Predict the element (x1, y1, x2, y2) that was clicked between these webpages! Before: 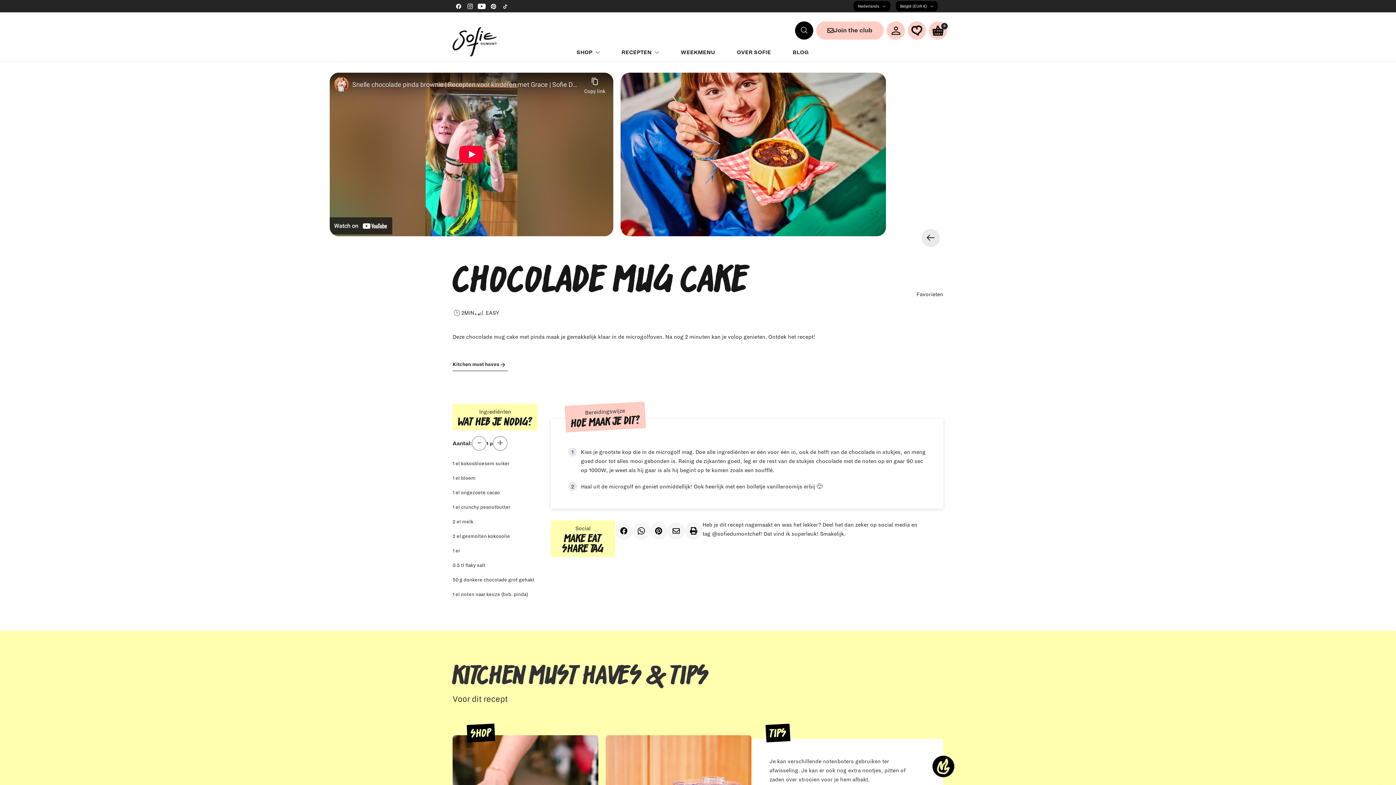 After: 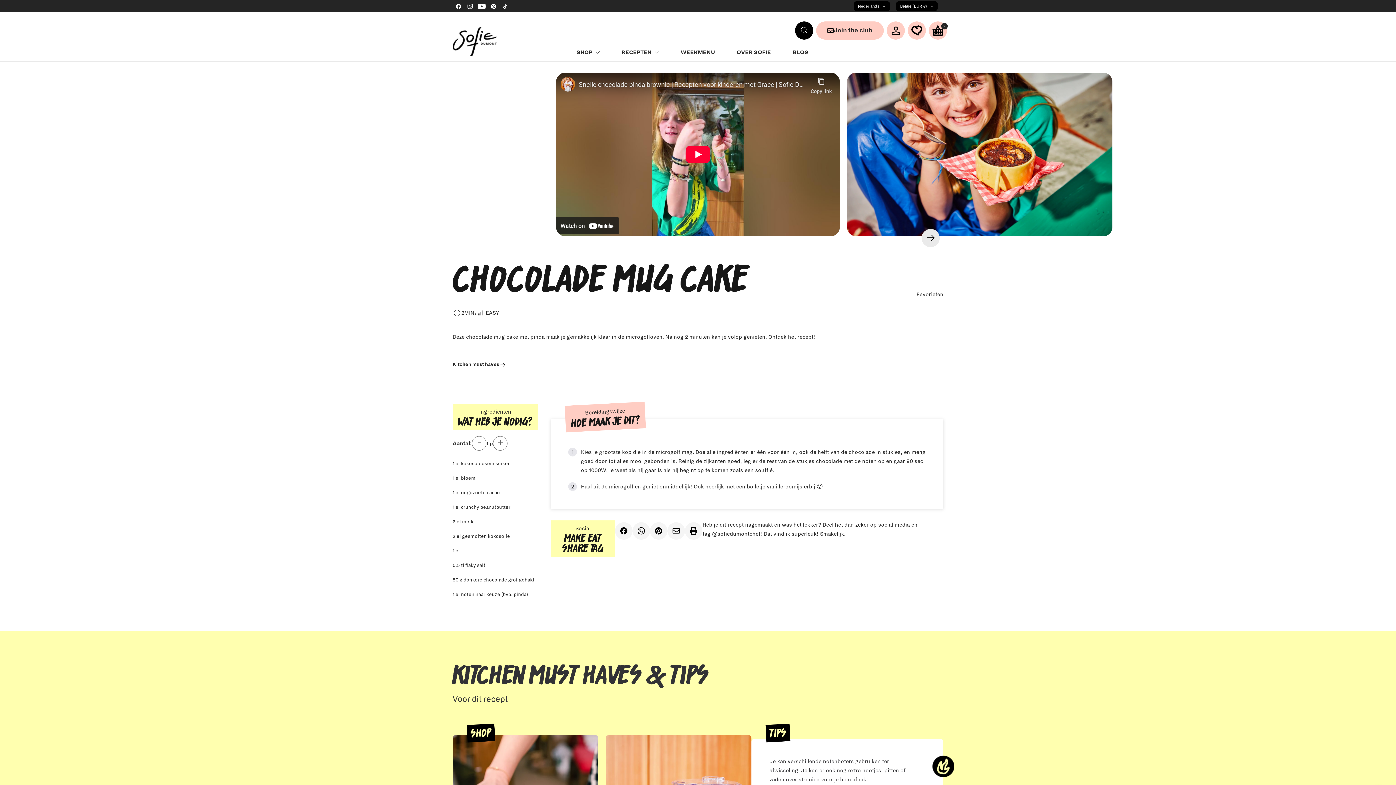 Action: bbox: (476, 0, 487, 12)